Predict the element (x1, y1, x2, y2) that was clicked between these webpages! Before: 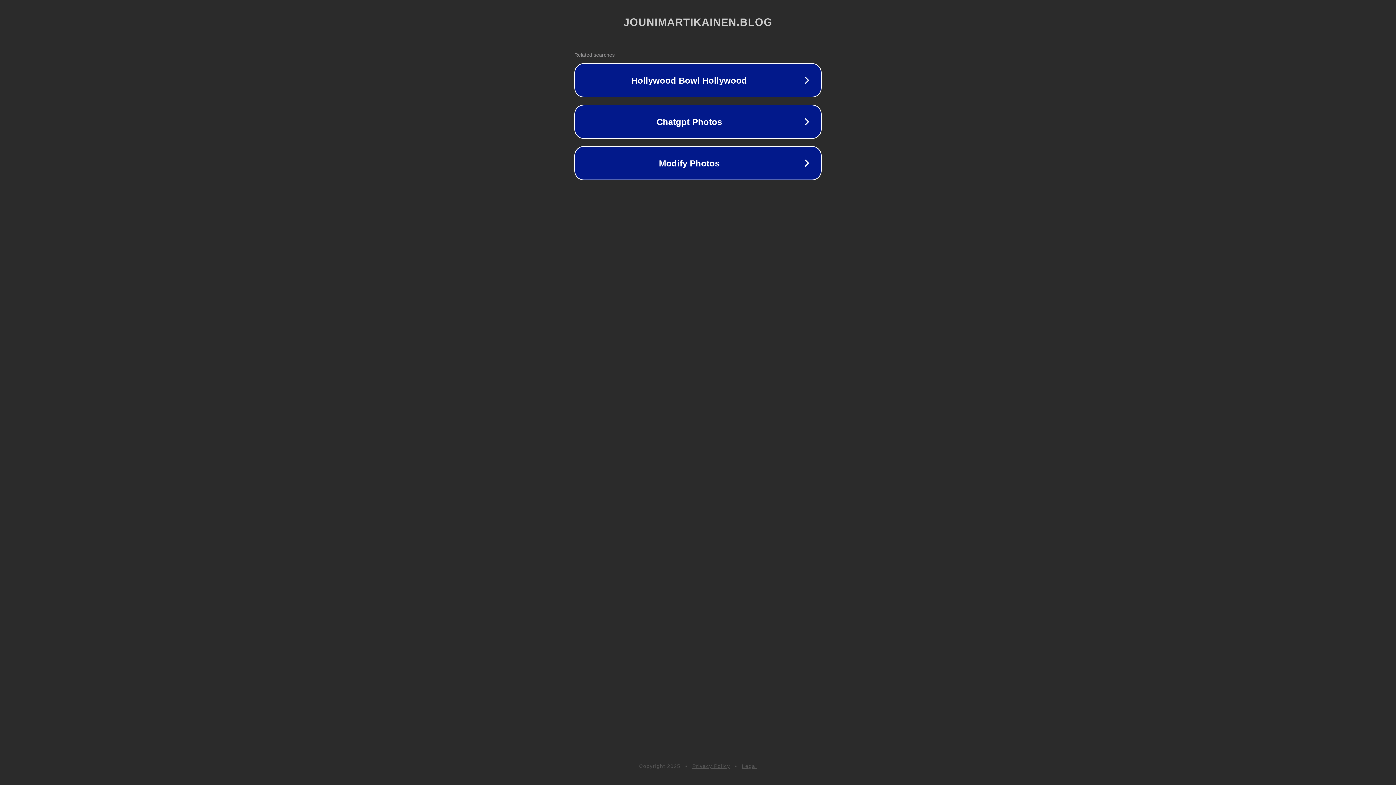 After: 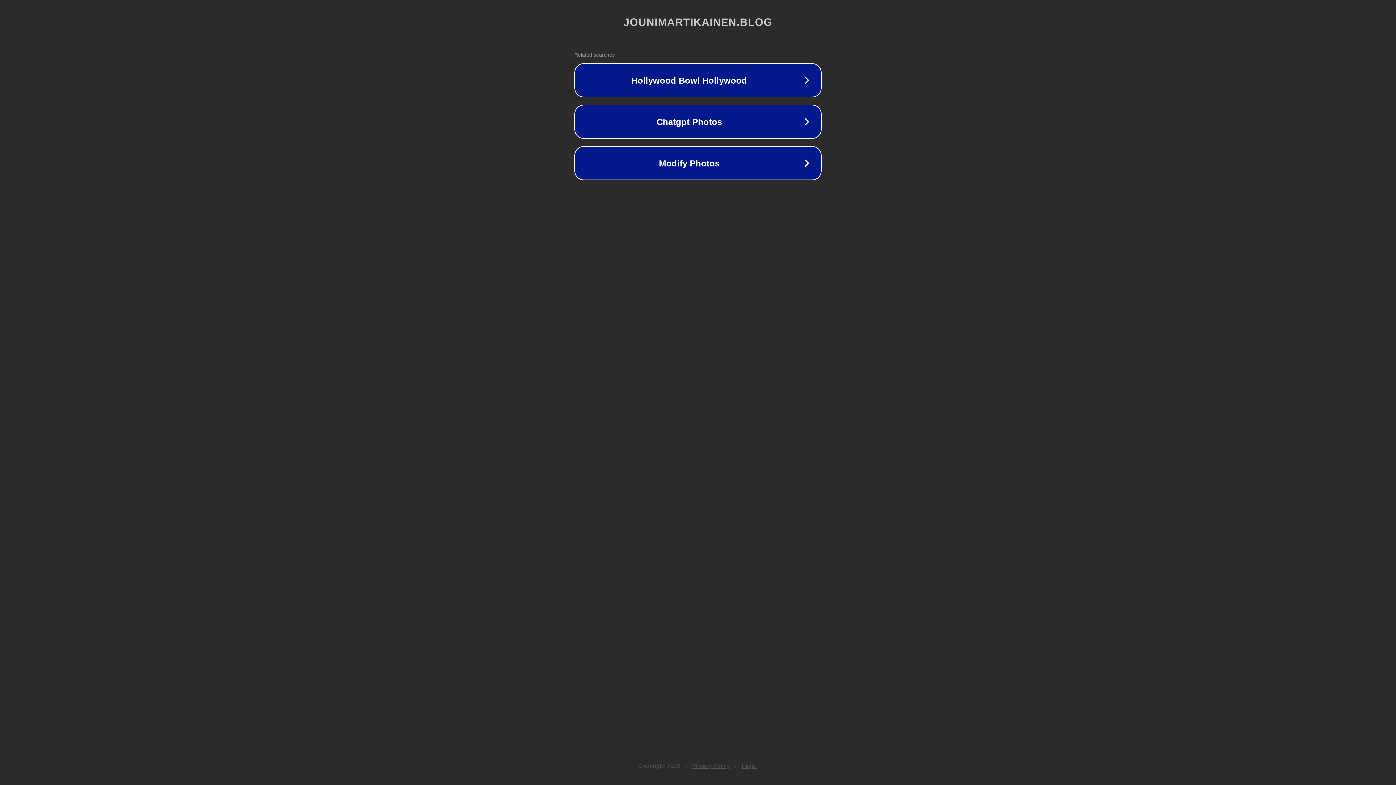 Action: label: Legal bbox: (742, 763, 757, 769)